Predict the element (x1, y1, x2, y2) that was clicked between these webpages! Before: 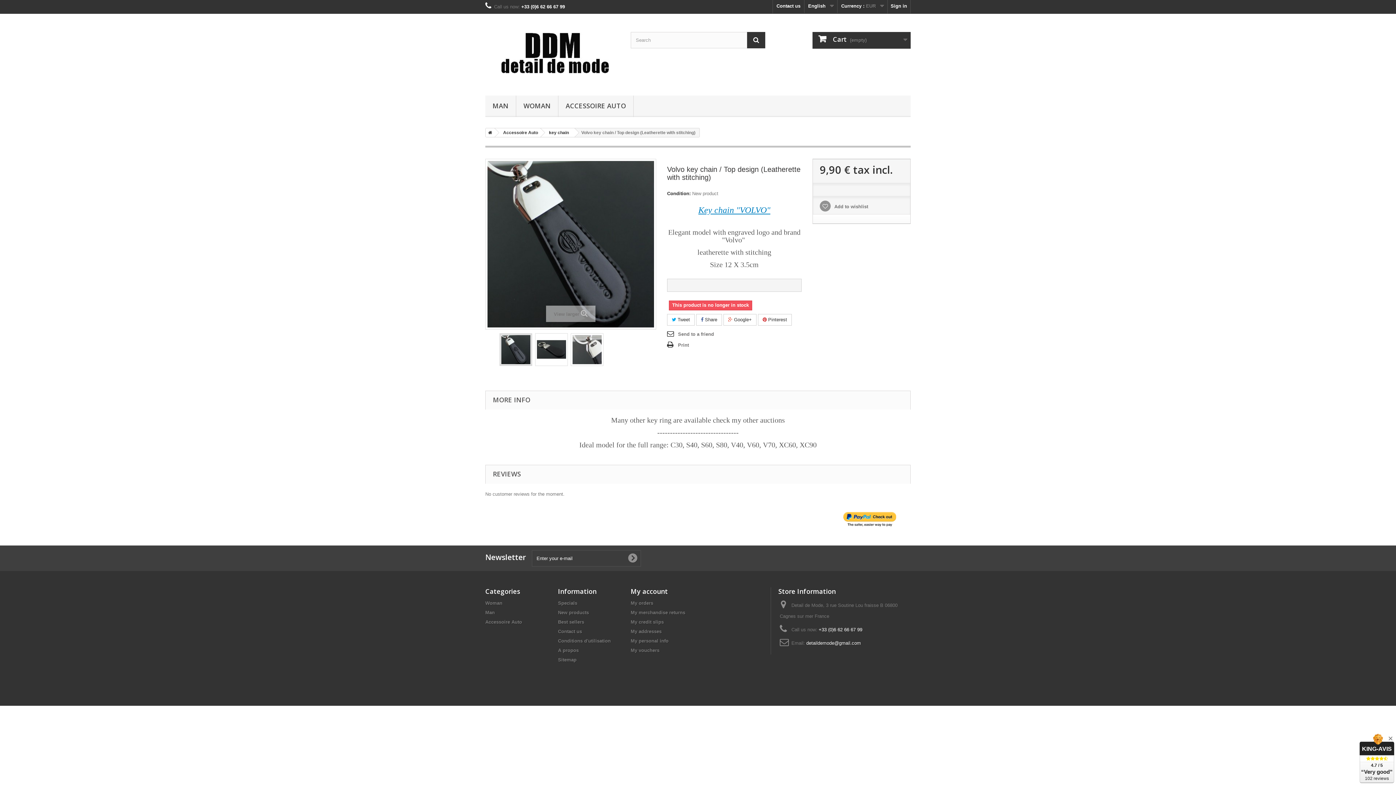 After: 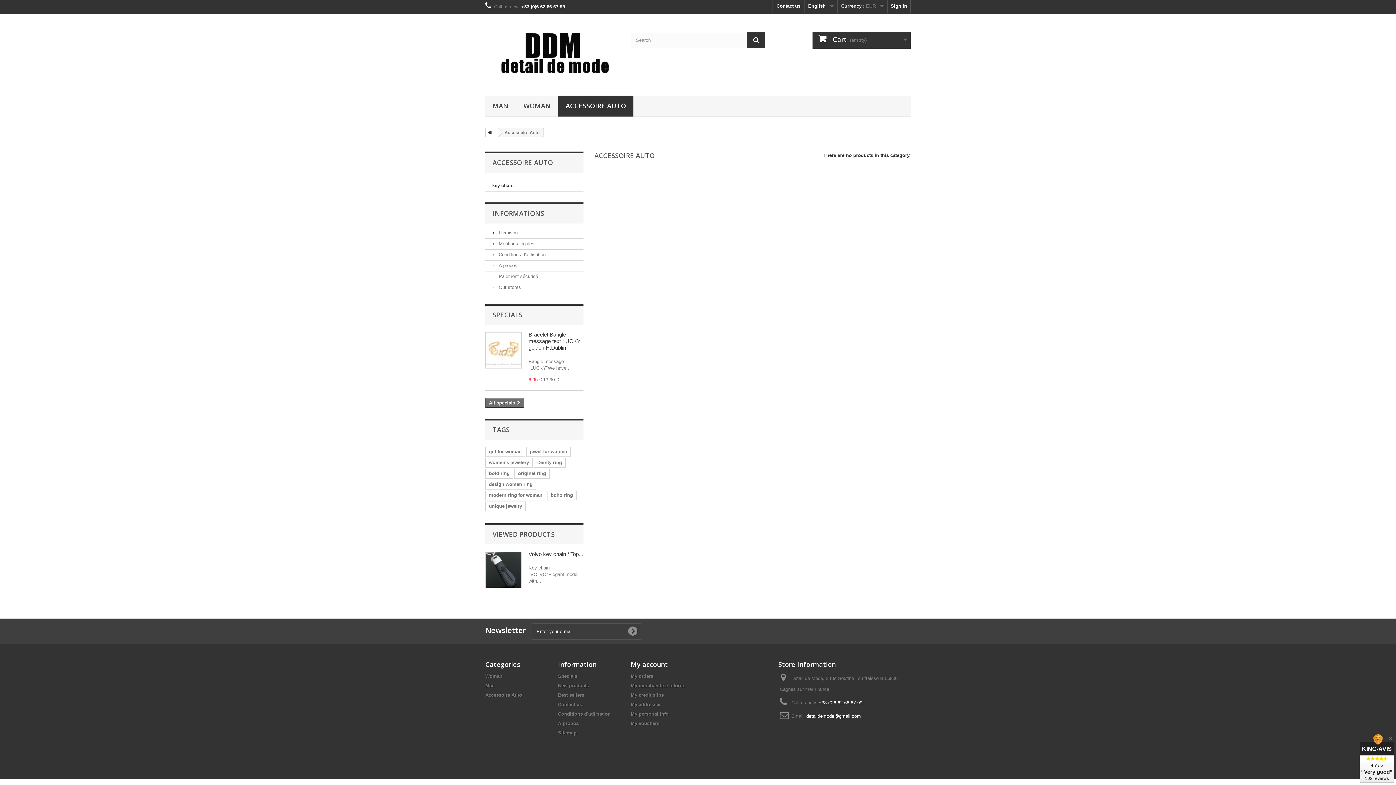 Action: bbox: (495, 128, 543, 137) label: Accessoire Auto